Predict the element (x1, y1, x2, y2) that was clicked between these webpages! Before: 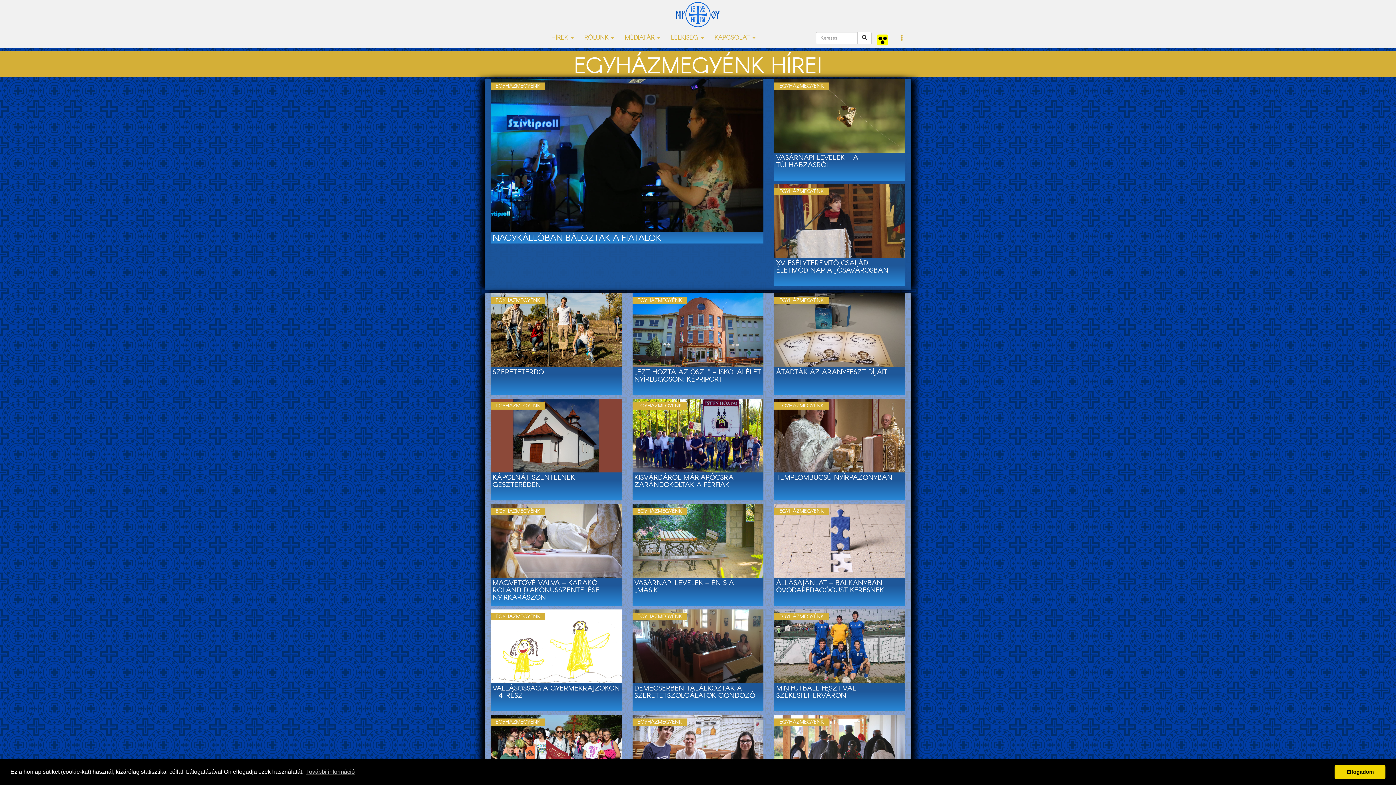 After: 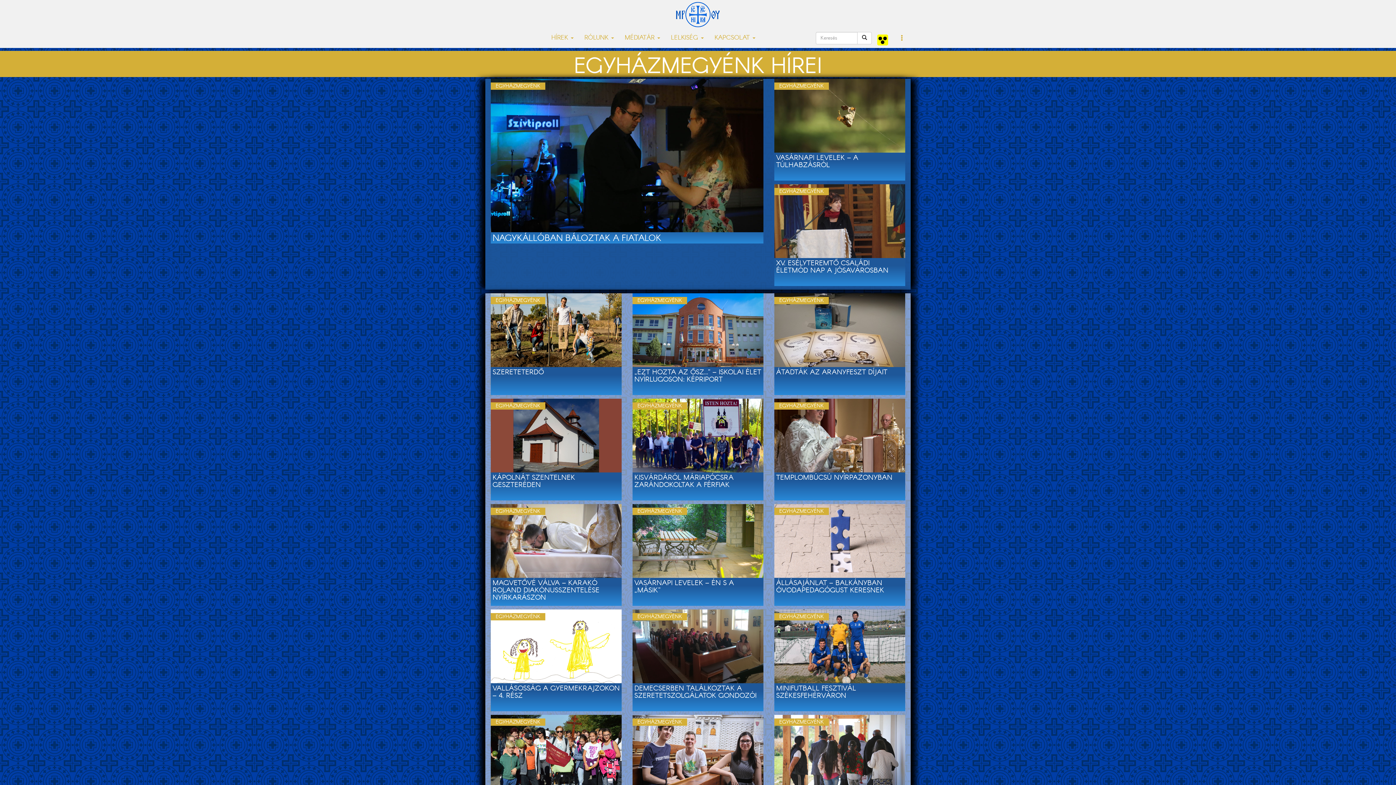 Action: bbox: (1334, 765, 1385, 779) label: dismiss cookie message